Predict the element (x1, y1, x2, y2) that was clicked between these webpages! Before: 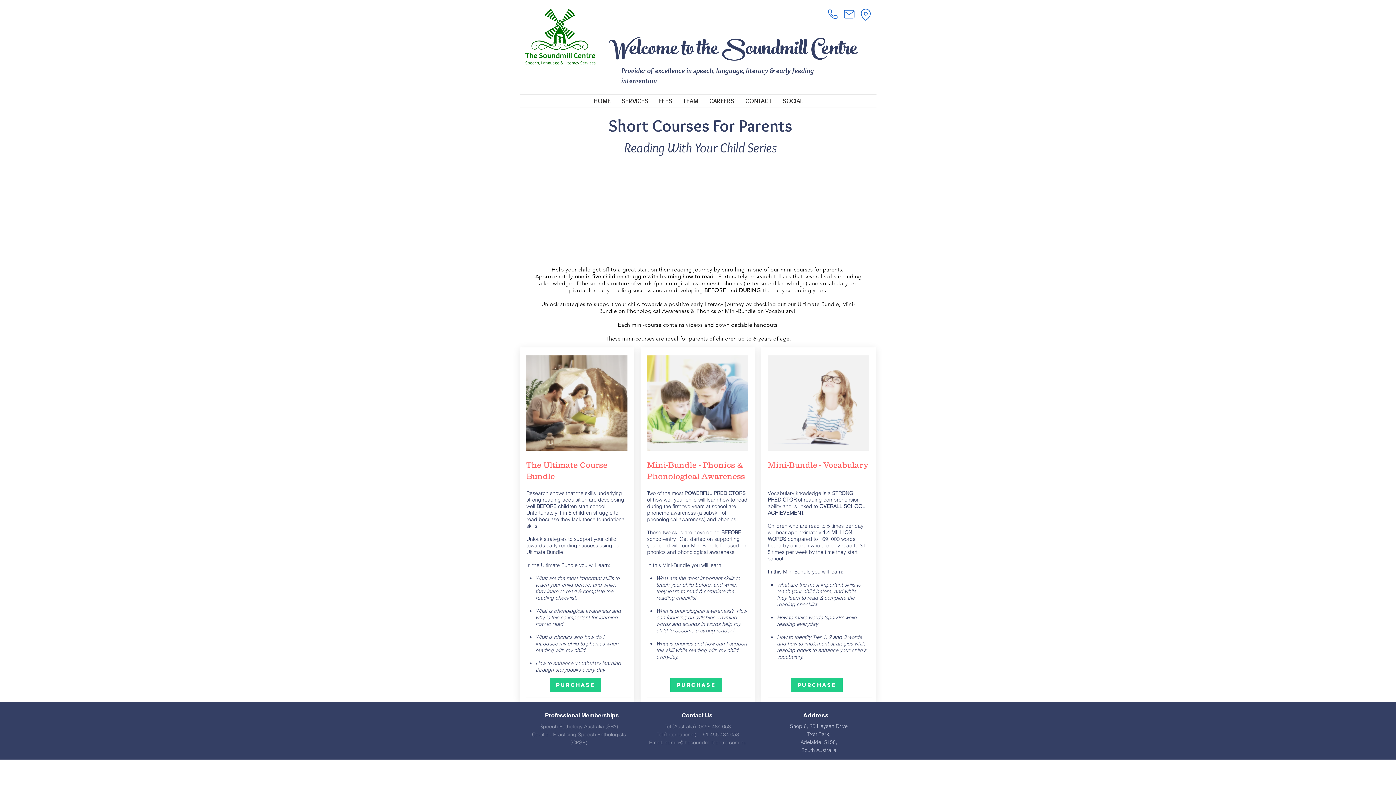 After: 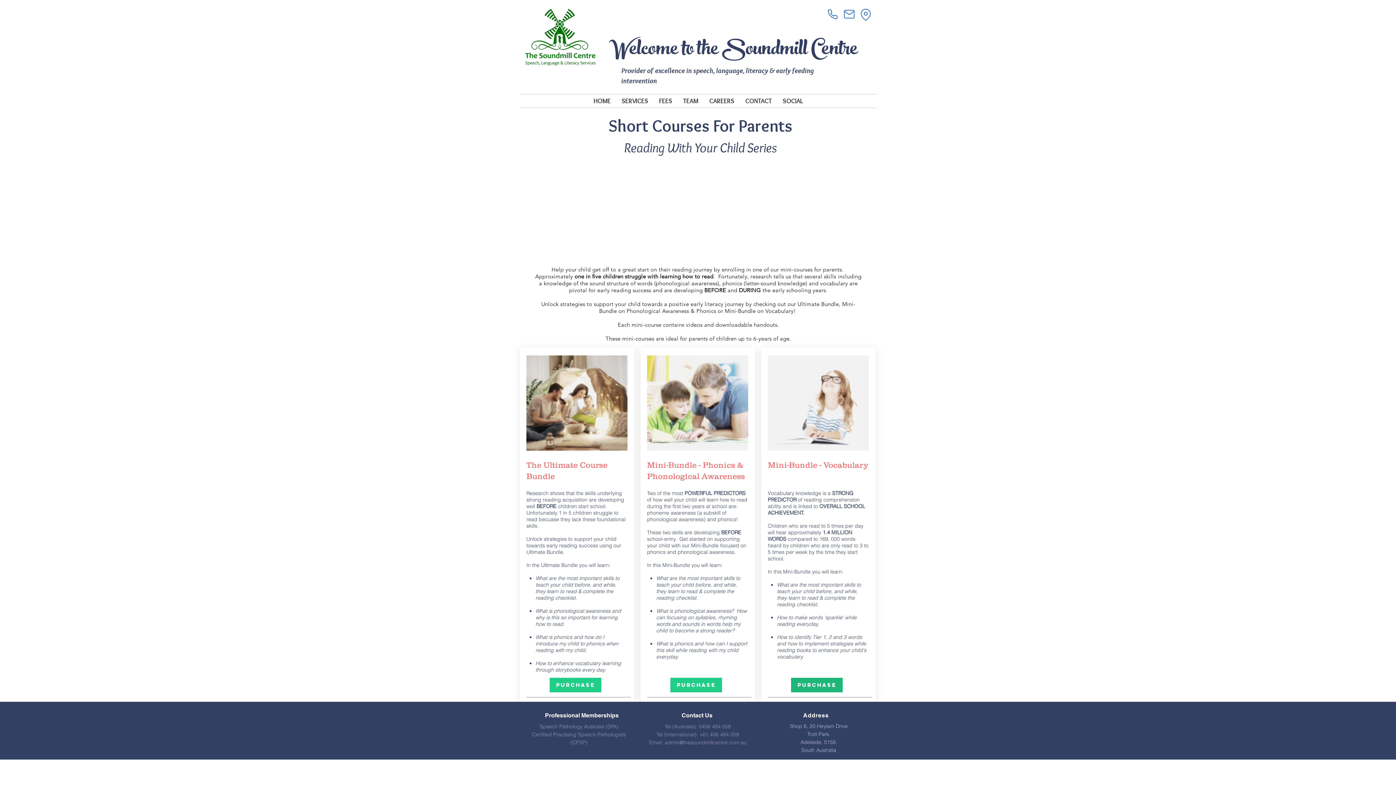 Action: label: Purchase bbox: (791, 678, 842, 692)